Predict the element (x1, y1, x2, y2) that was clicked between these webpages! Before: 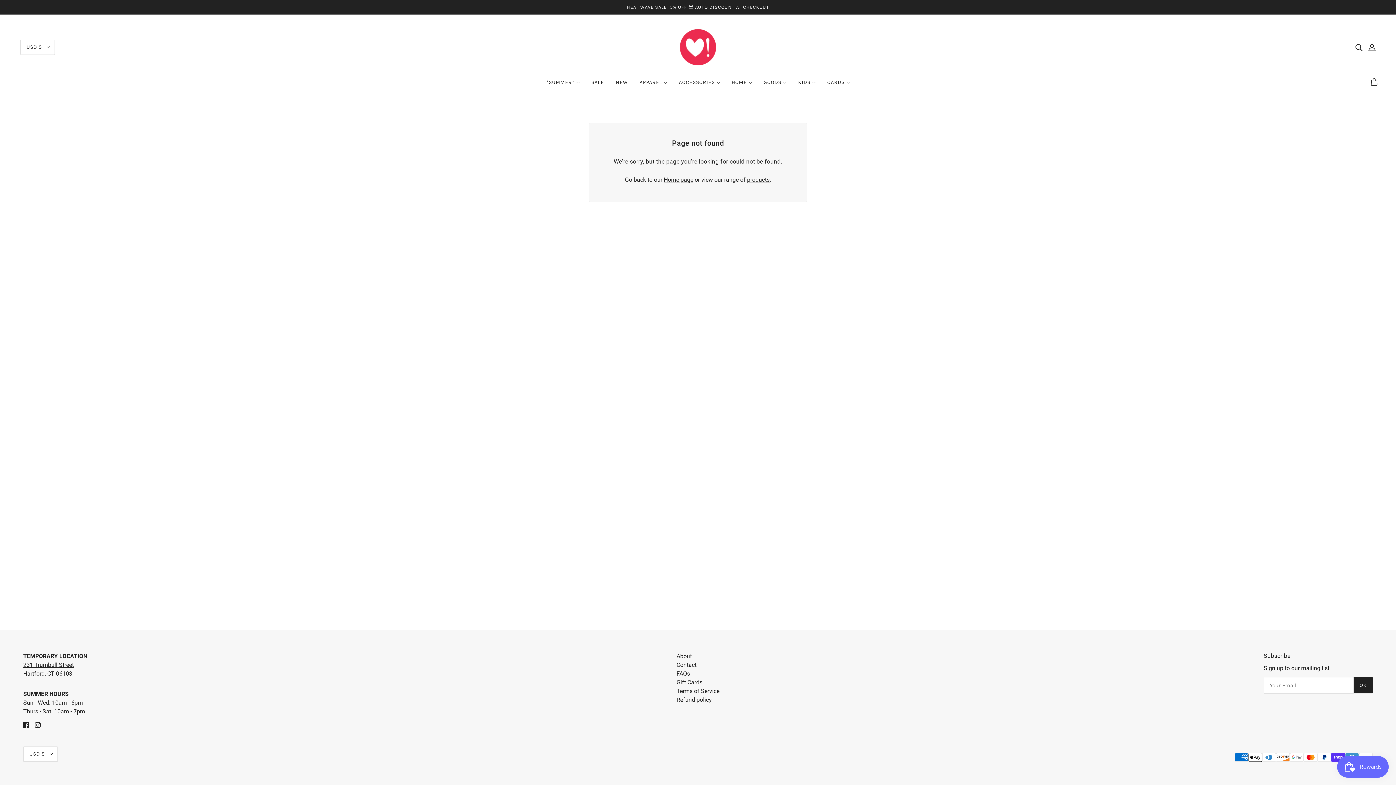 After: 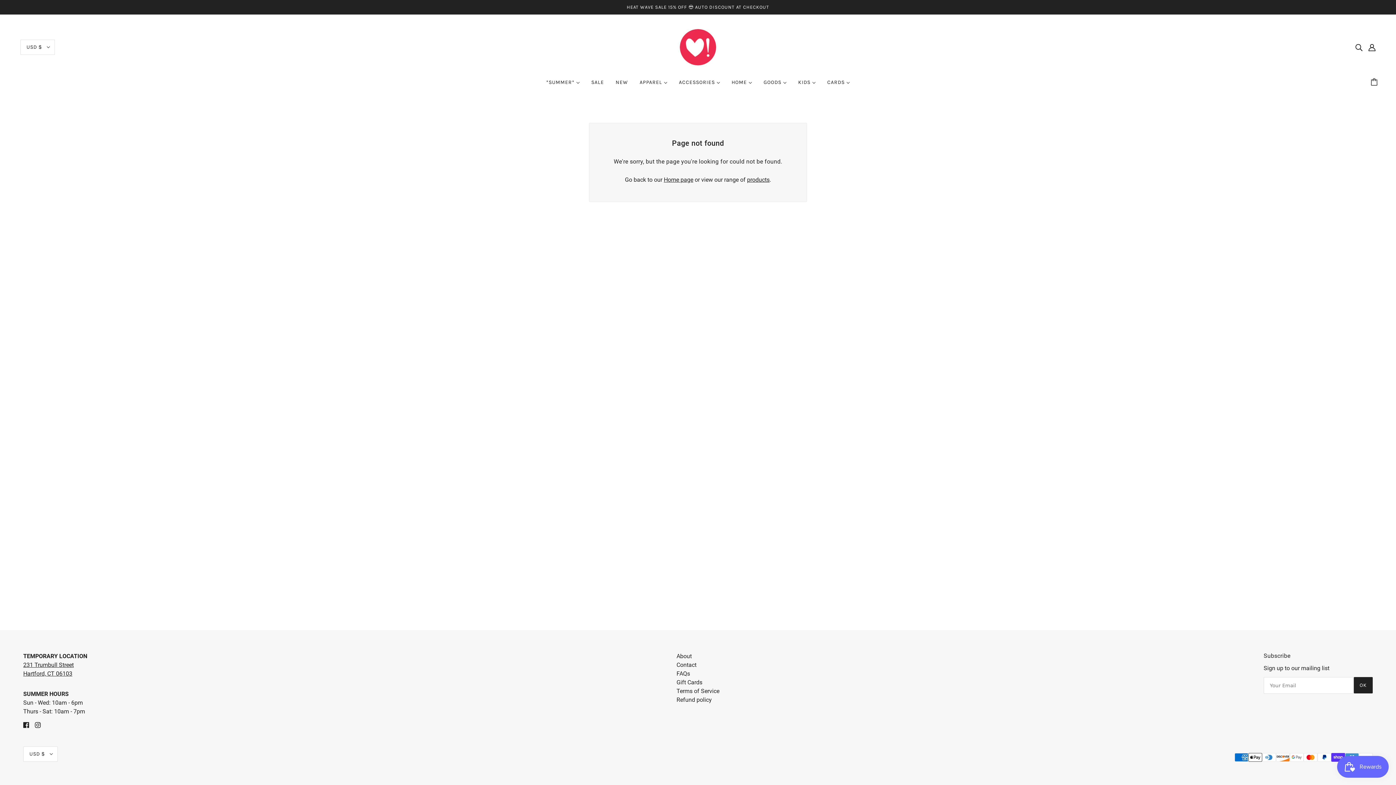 Action: label: instagram bbox: (32, 717, 43, 732)